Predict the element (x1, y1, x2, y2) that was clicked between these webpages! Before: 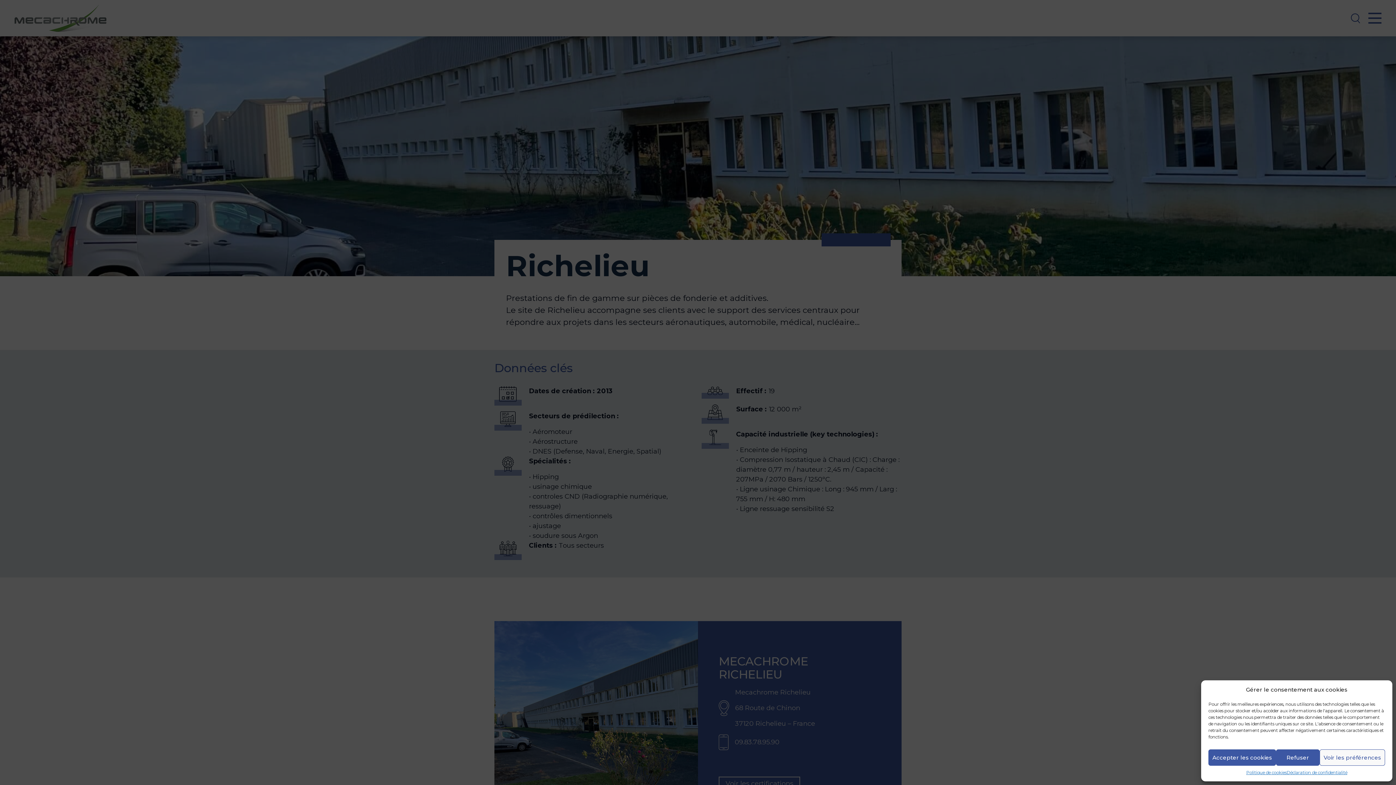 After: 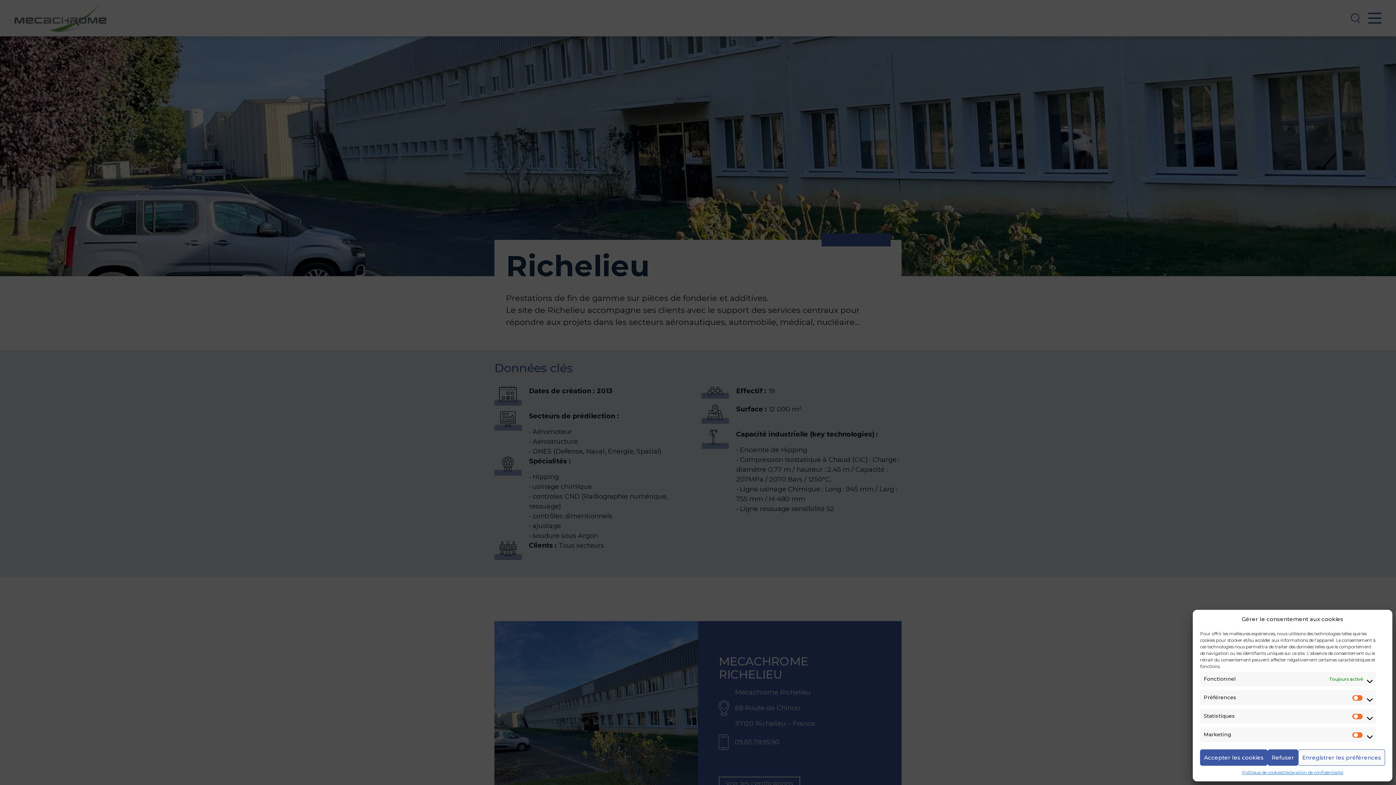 Action: label: Voir les préférences bbox: (1319, 749, 1385, 766)